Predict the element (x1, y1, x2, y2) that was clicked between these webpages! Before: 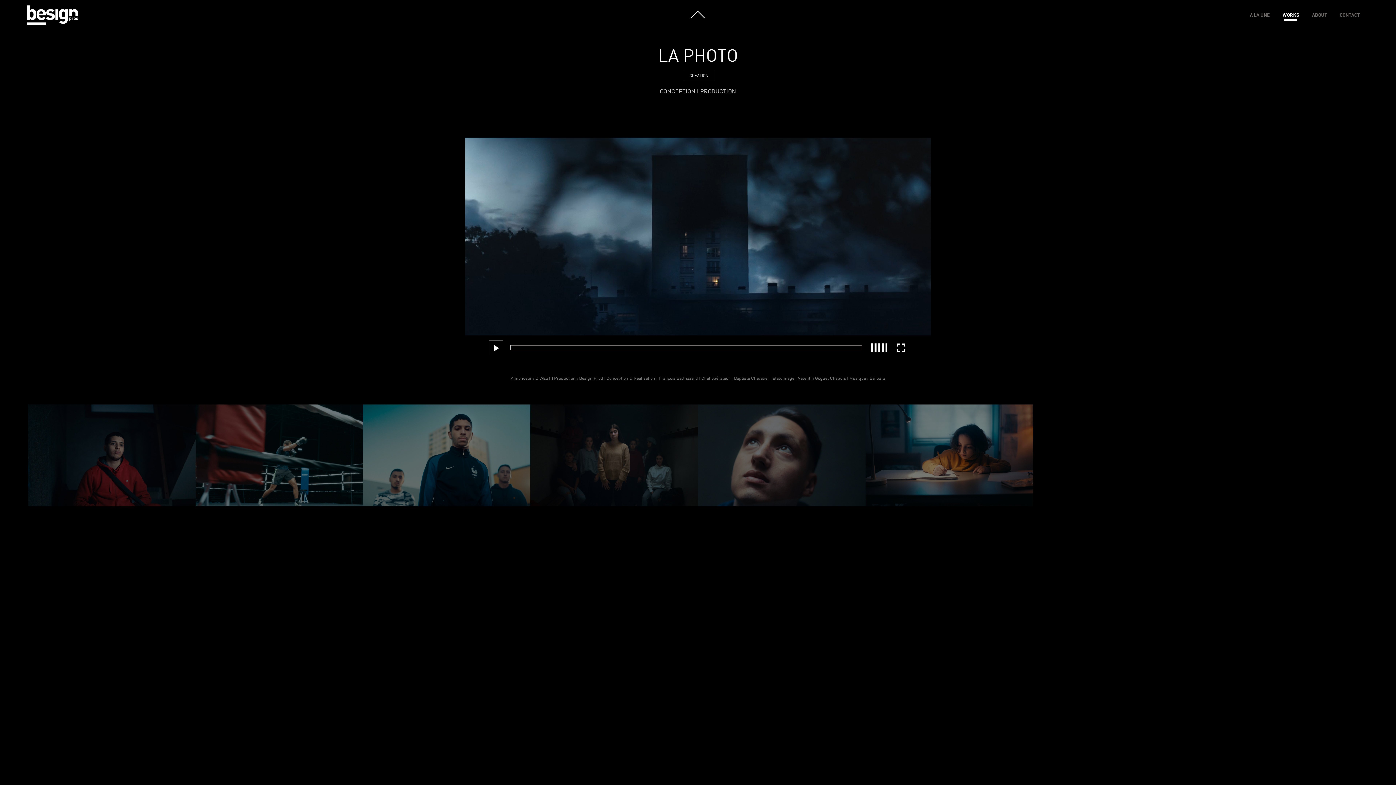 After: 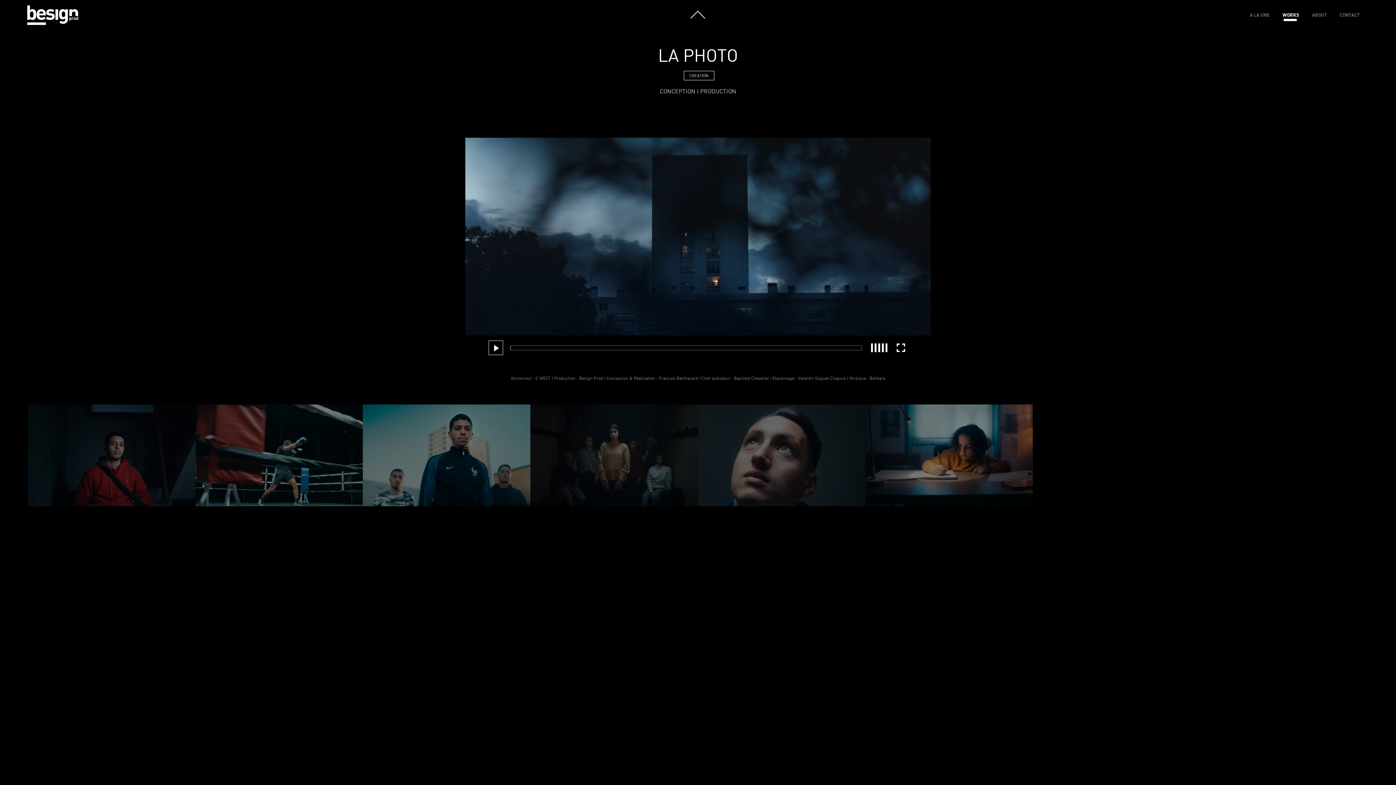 Action: bbox: (893, 340, 907, 355) label: Fullscreen